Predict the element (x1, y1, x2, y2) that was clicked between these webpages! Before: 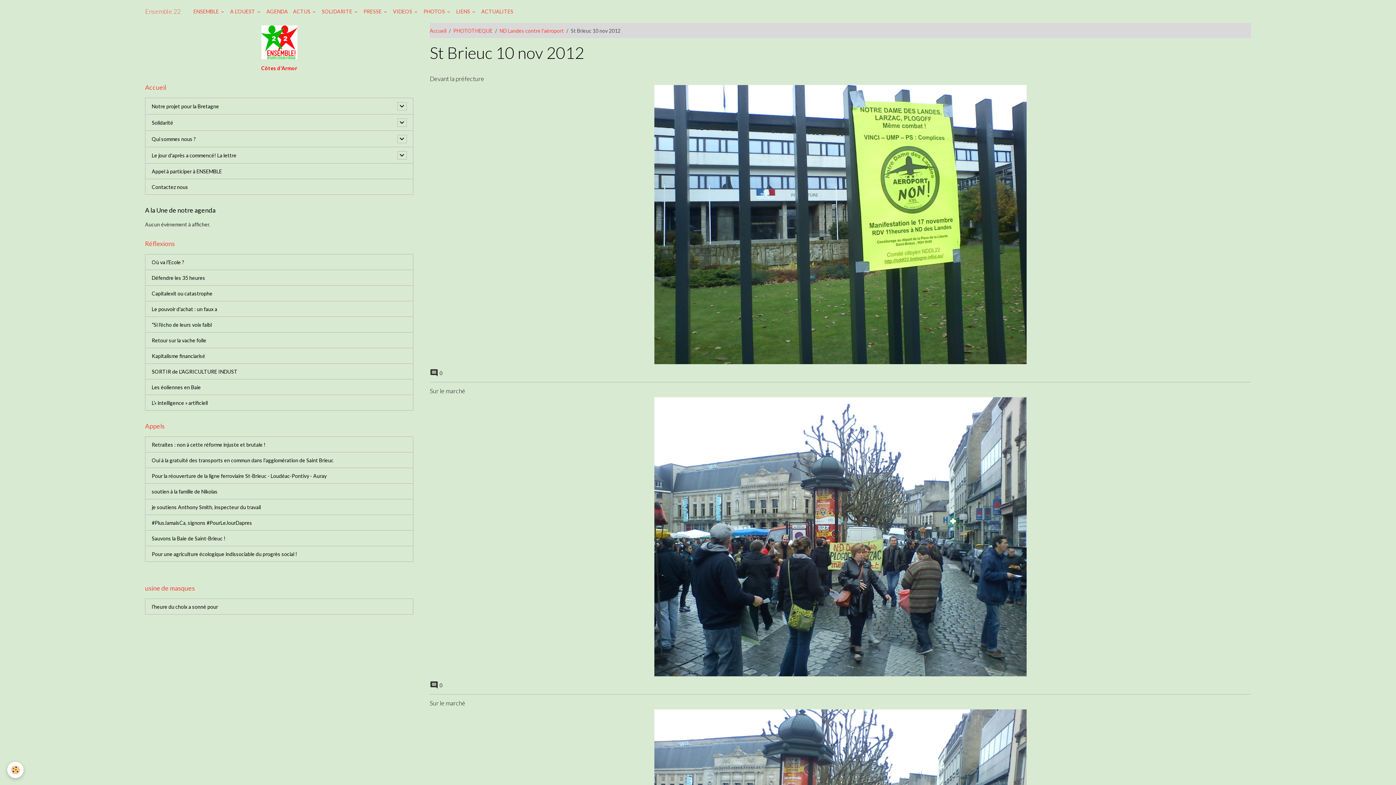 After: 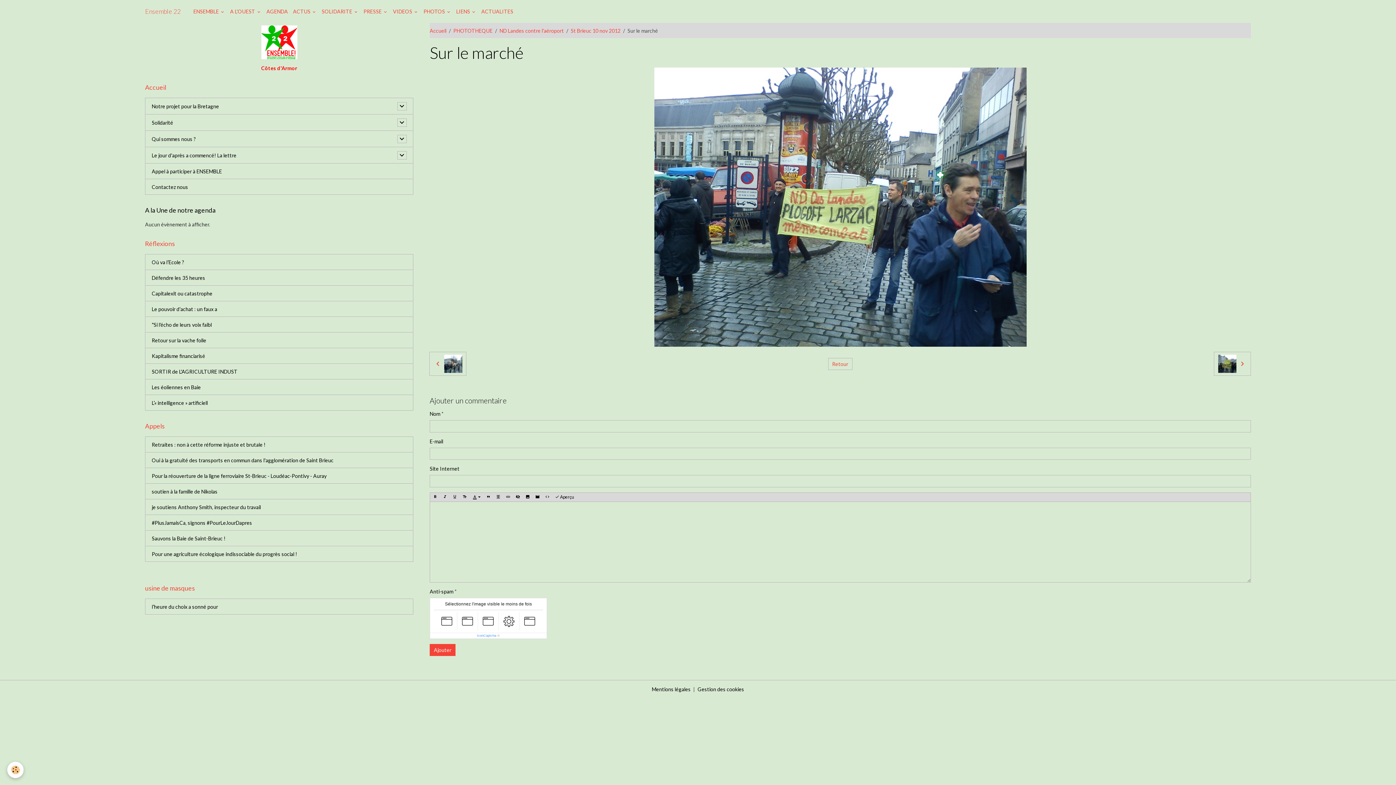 Action: bbox: (429, 699, 465, 707) label: Sur le marché